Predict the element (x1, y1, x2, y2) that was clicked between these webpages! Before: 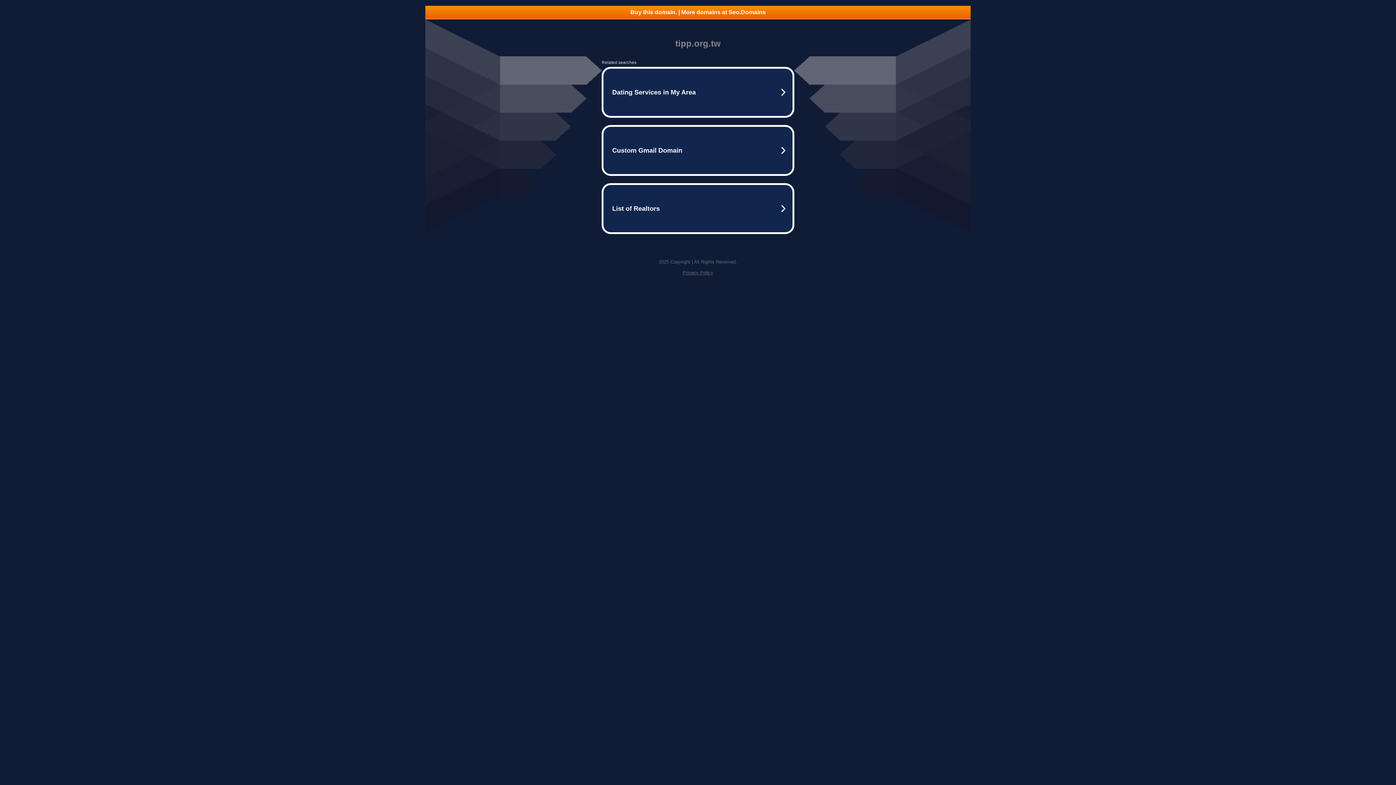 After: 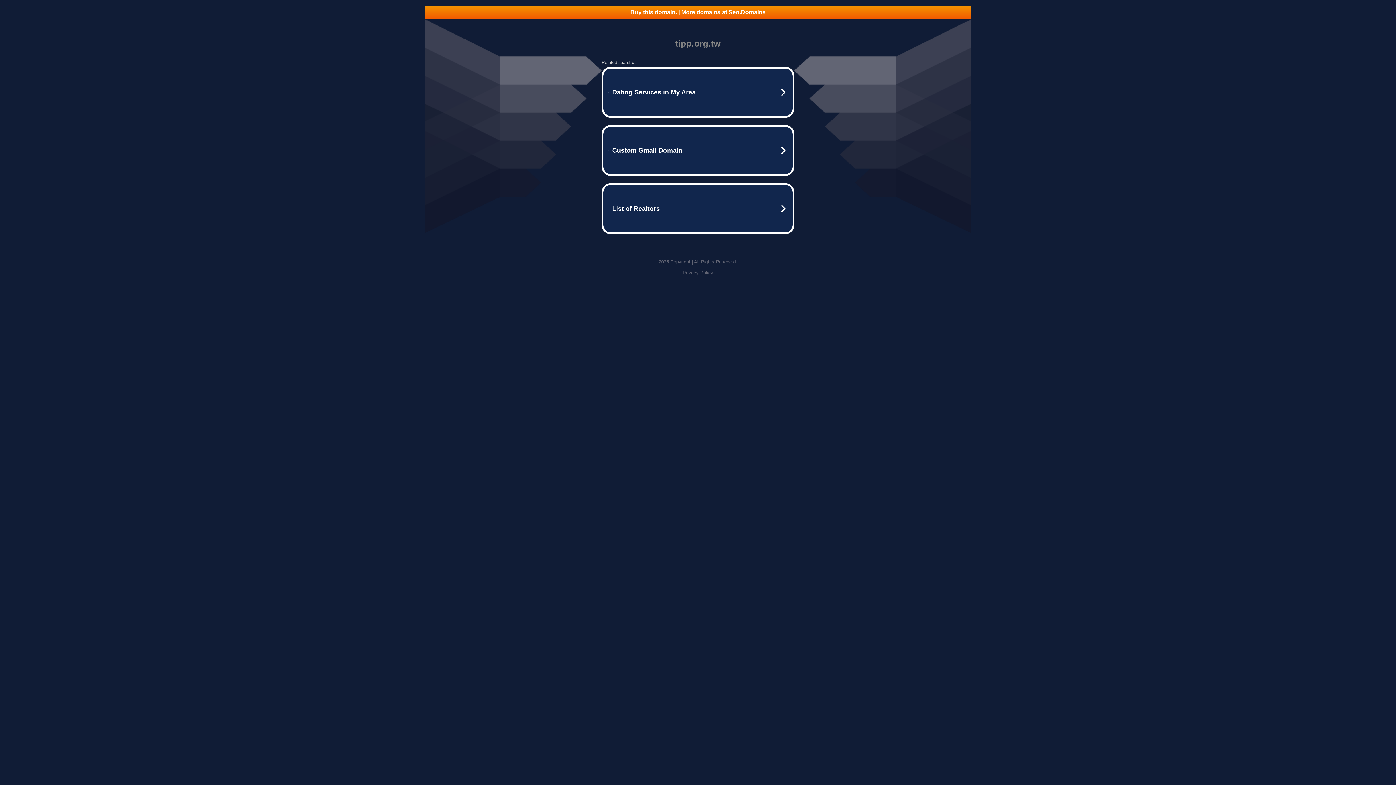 Action: label: Buy this domain. | More domains at Seo.Domains bbox: (425, 5, 970, 18)